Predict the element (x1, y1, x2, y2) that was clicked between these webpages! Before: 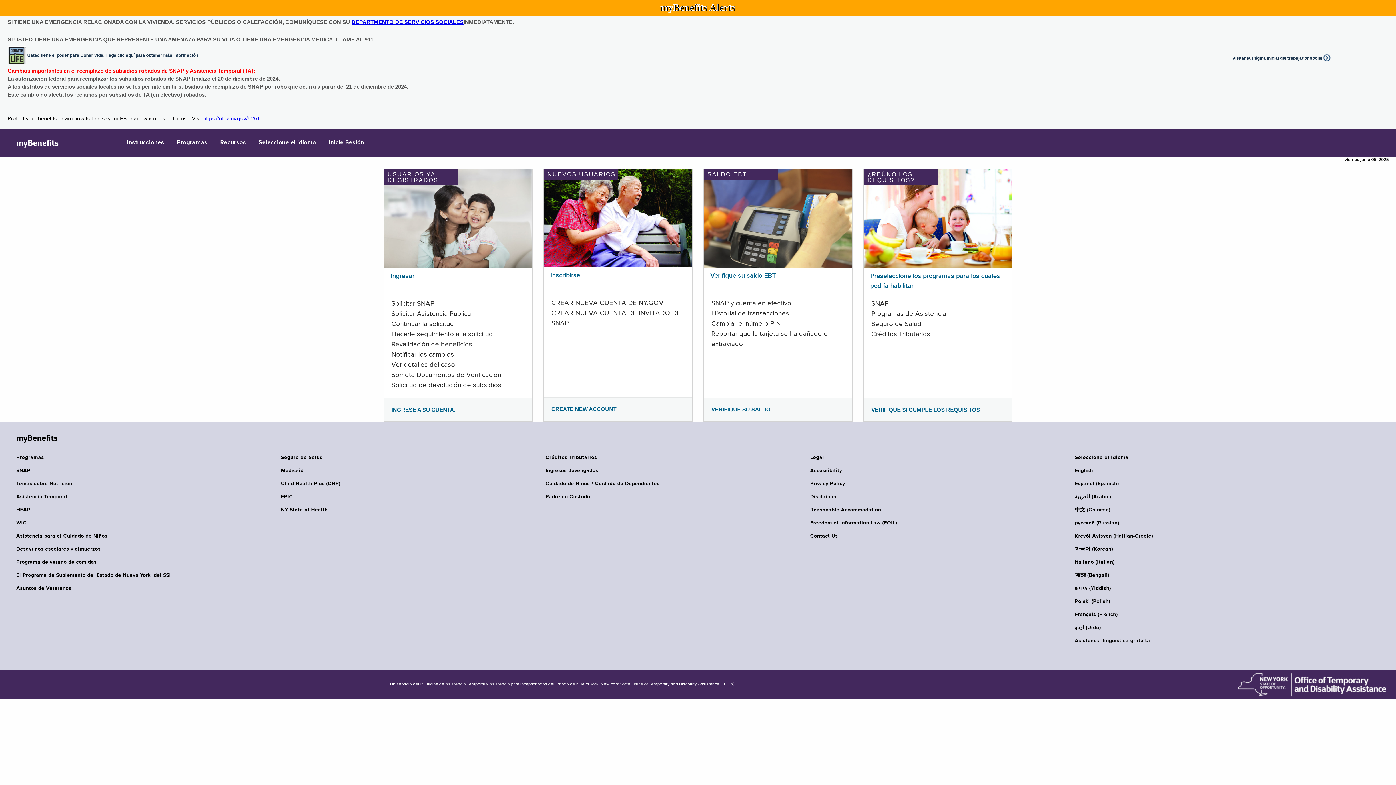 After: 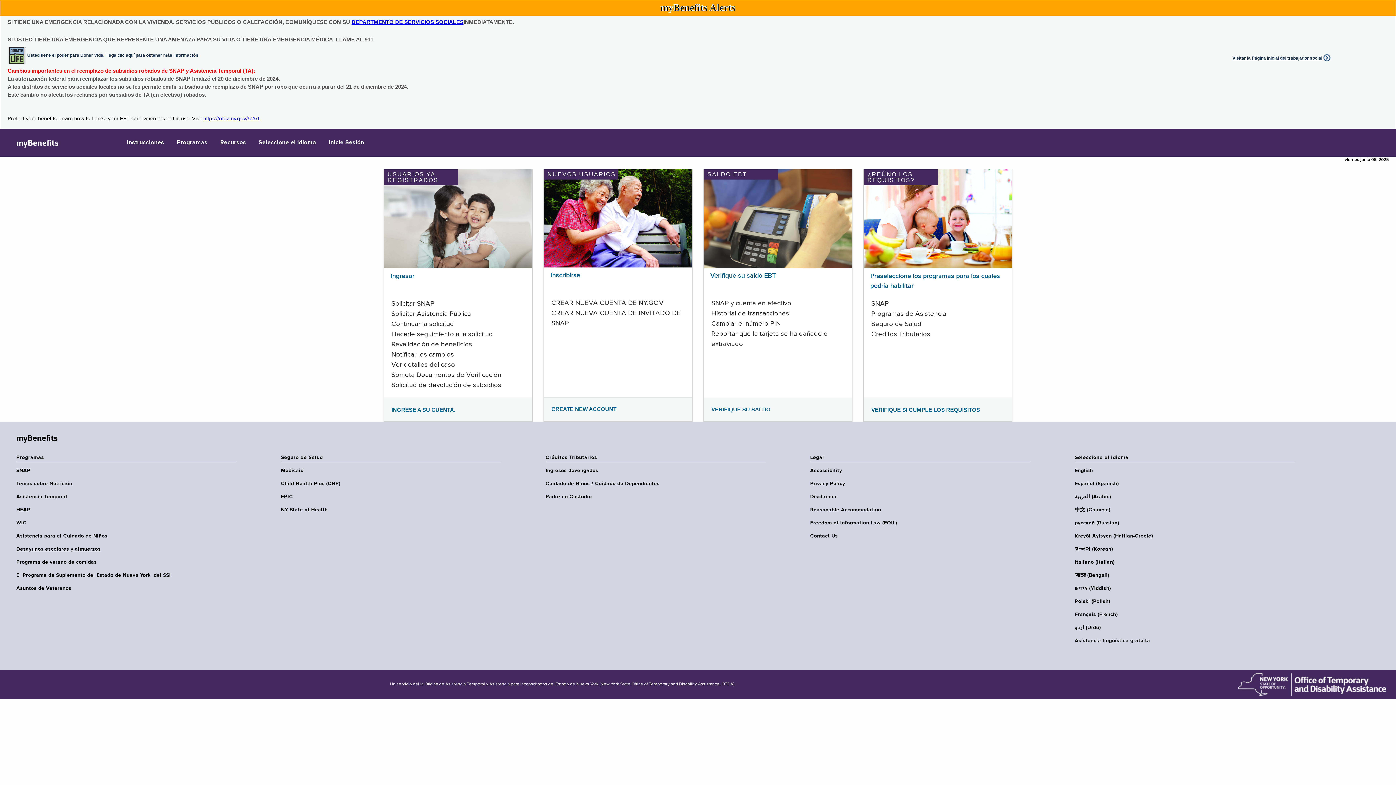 Action: label: Desayunos escolares y almuerzos bbox: (16, 546, 240, 552)